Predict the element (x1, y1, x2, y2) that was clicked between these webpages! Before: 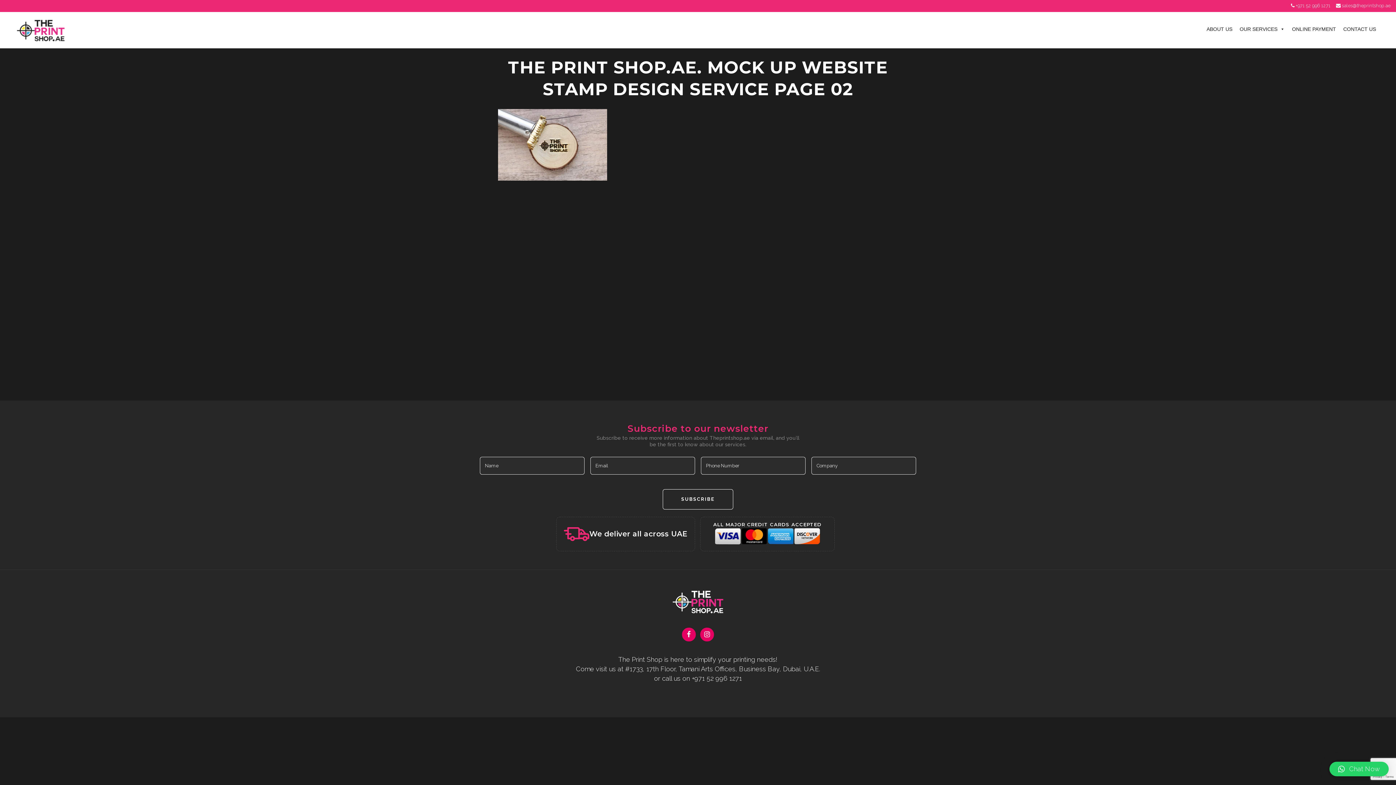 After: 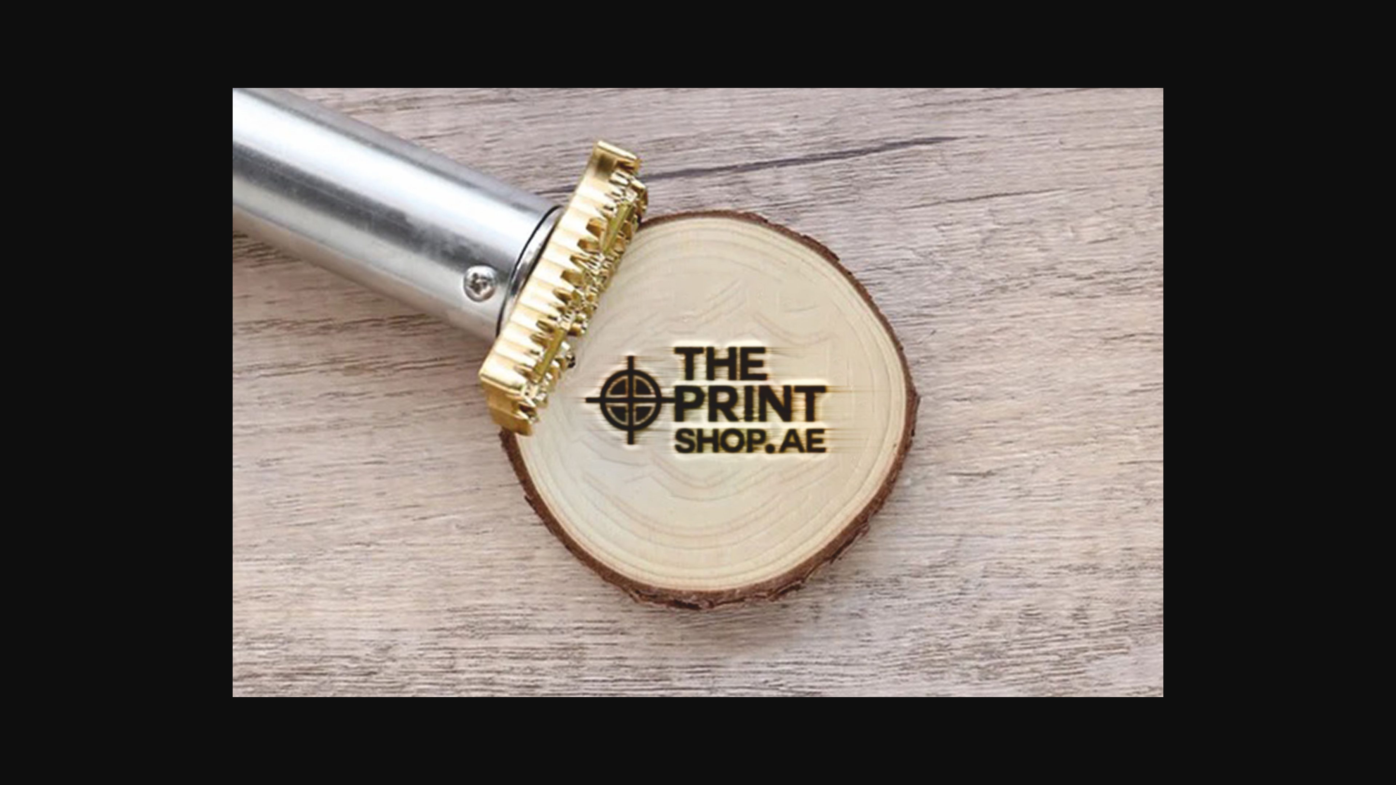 Action: bbox: (498, 175, 607, 181)